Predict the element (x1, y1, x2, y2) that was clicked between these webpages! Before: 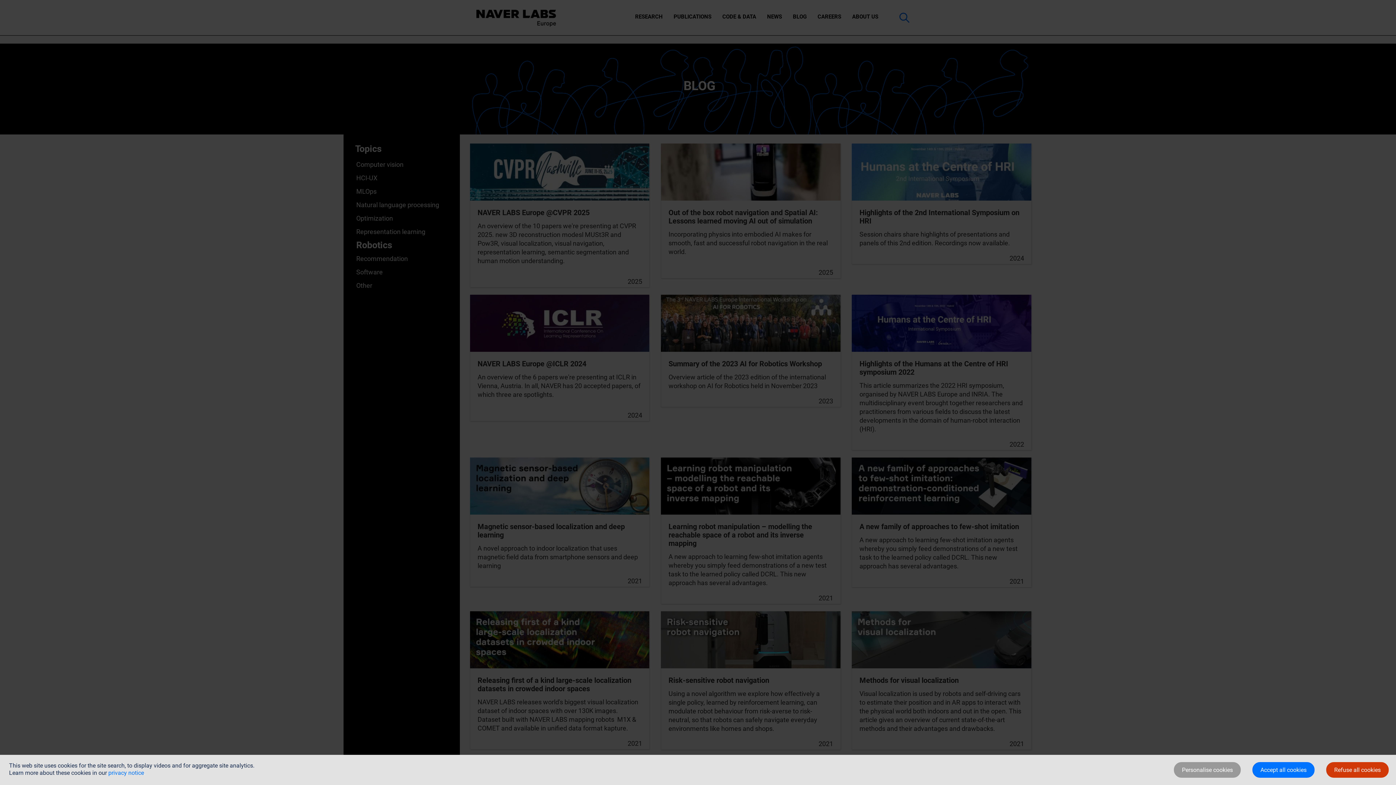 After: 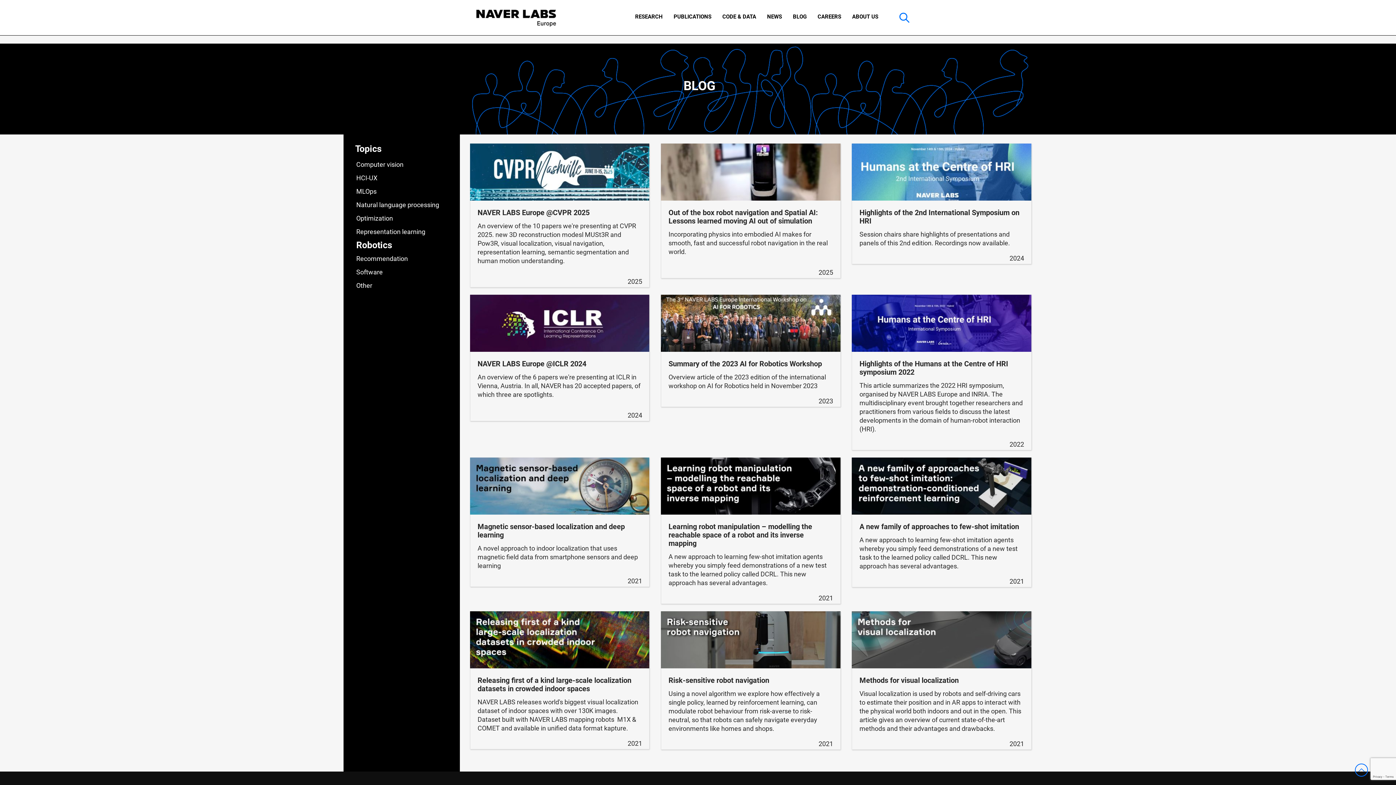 Action: label: Refuse all cookies bbox: (1326, 762, 1389, 778)